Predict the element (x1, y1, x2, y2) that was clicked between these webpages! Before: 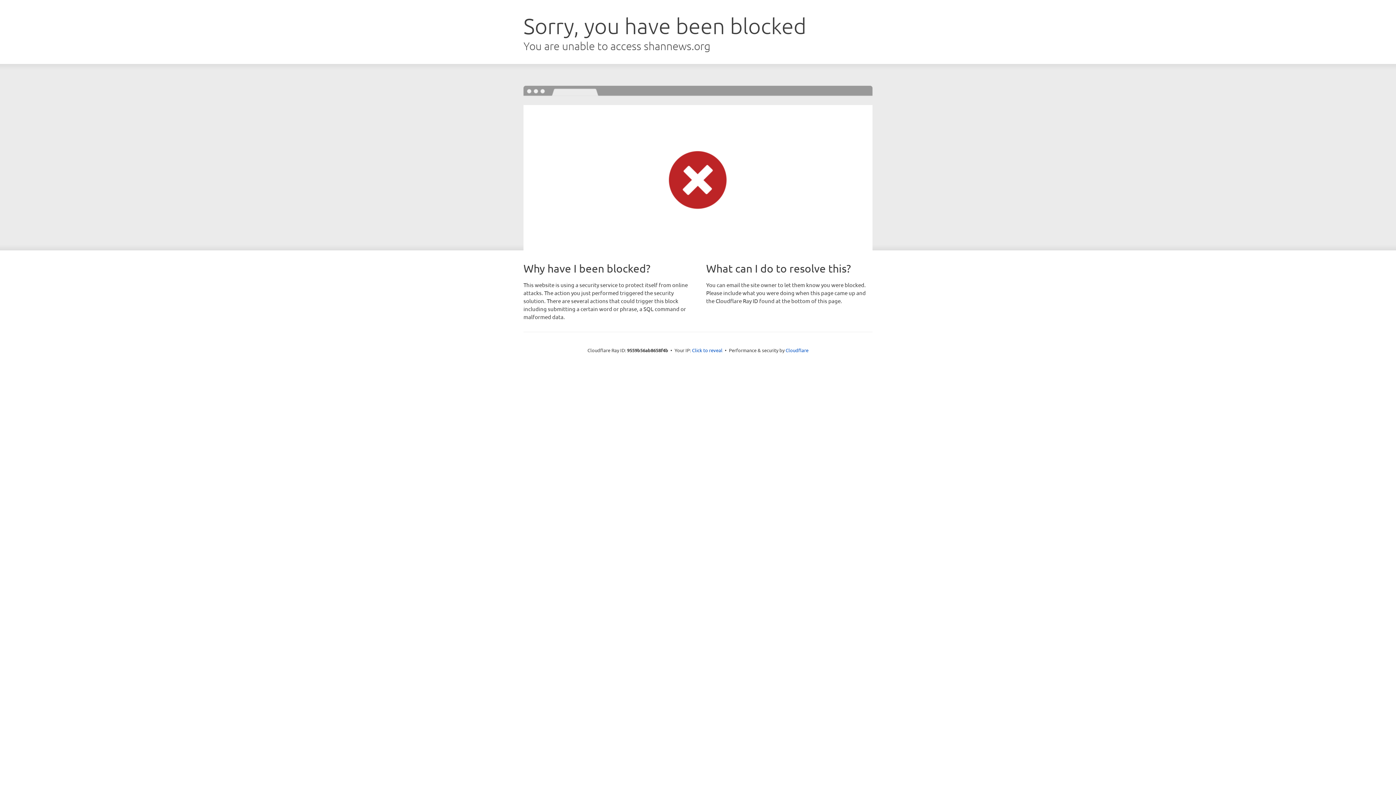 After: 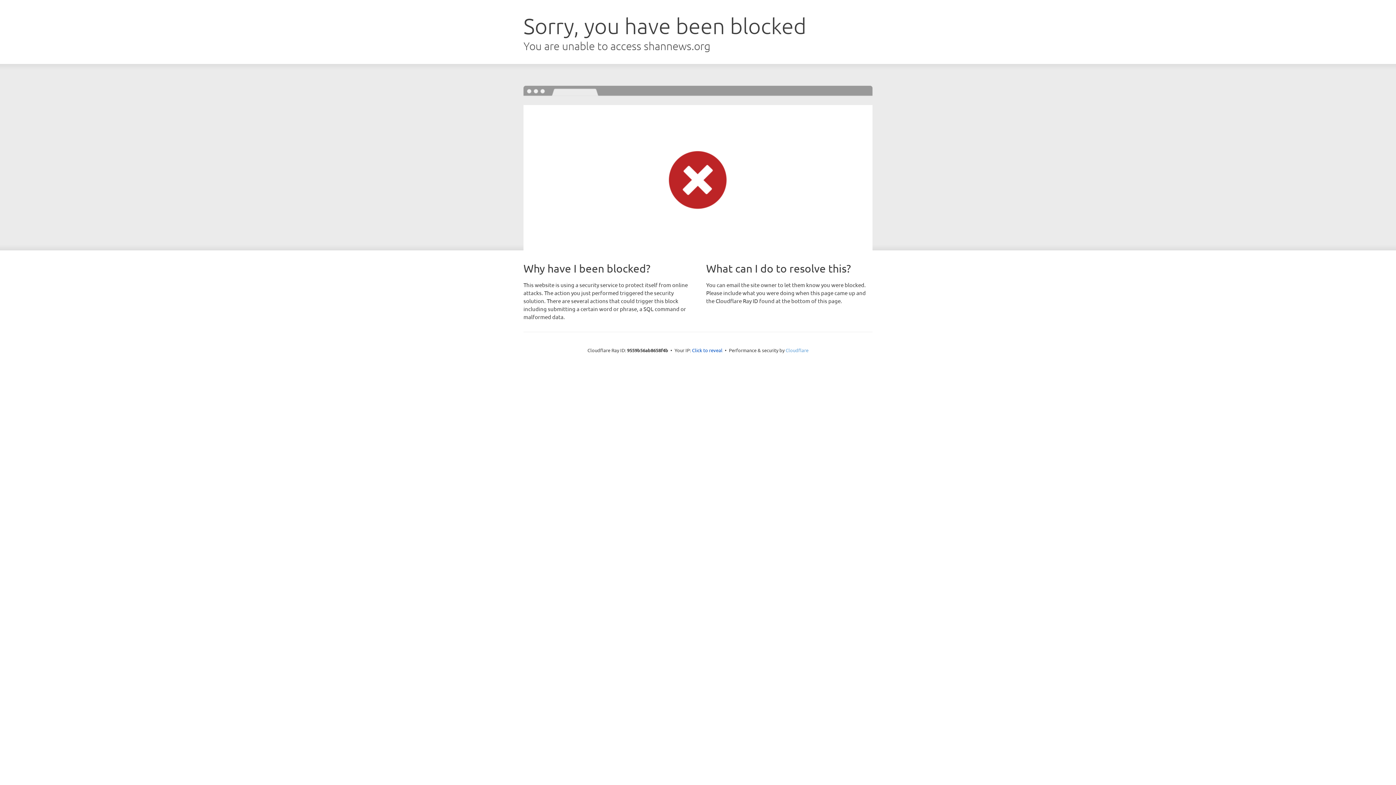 Action: bbox: (785, 347, 808, 353) label: Cloudflare